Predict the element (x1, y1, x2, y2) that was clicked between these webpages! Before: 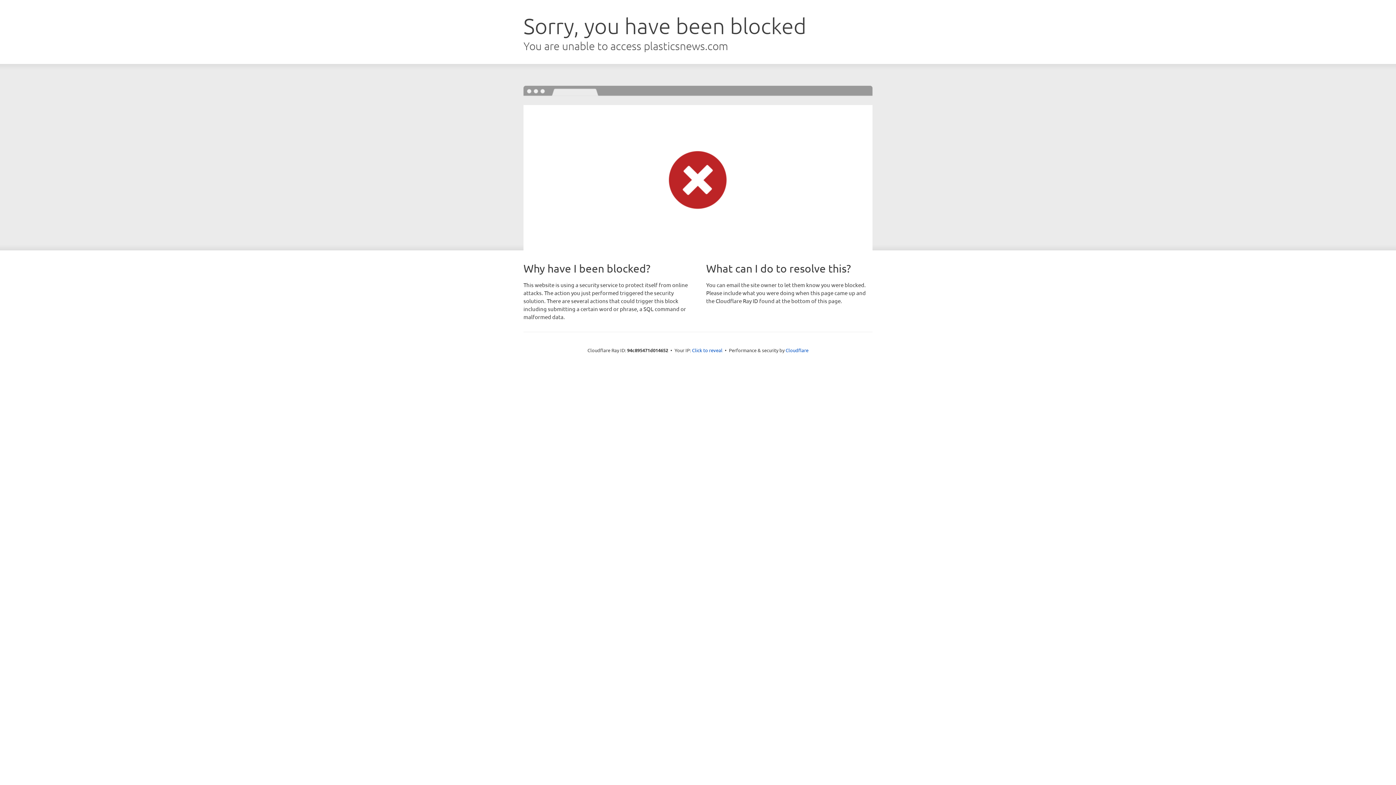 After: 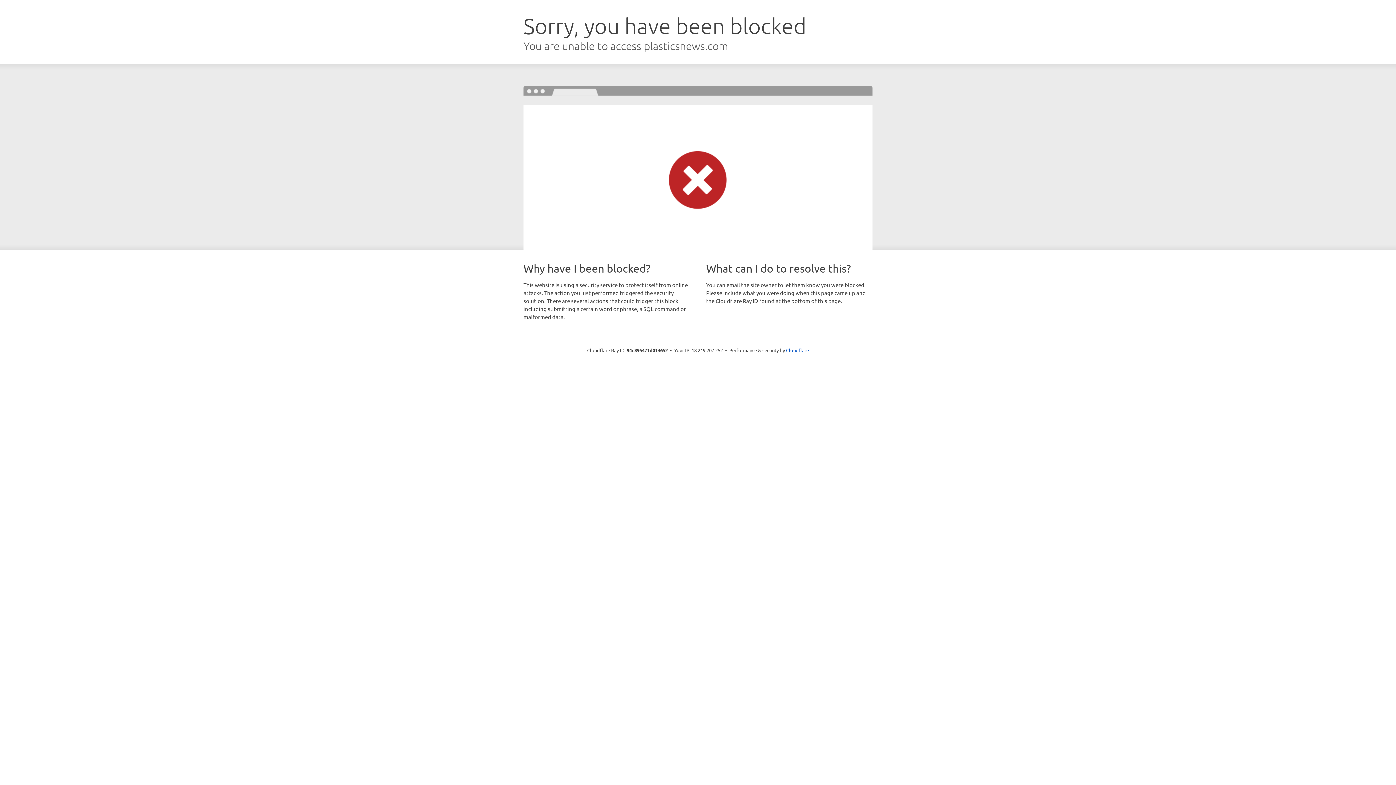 Action: bbox: (692, 346, 722, 353) label: Click to reveal